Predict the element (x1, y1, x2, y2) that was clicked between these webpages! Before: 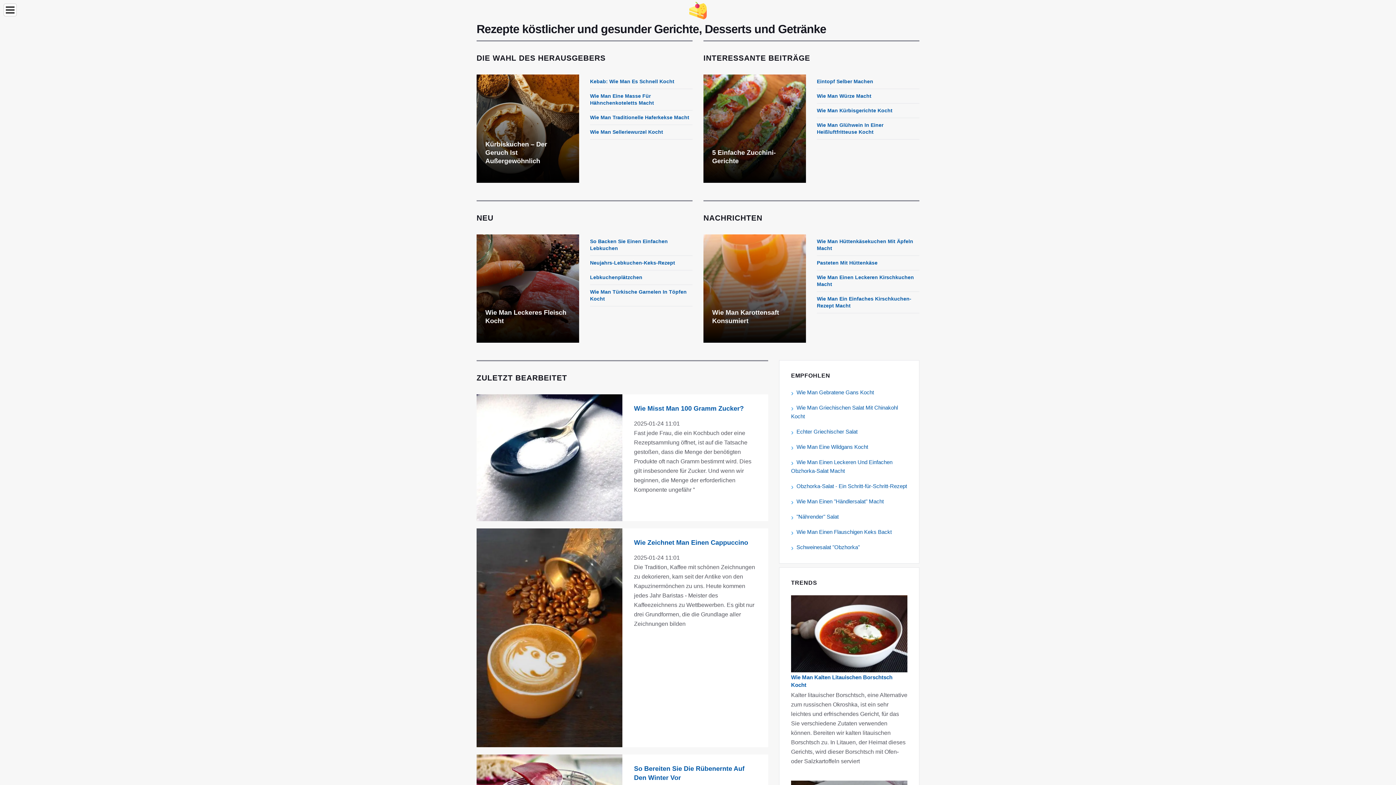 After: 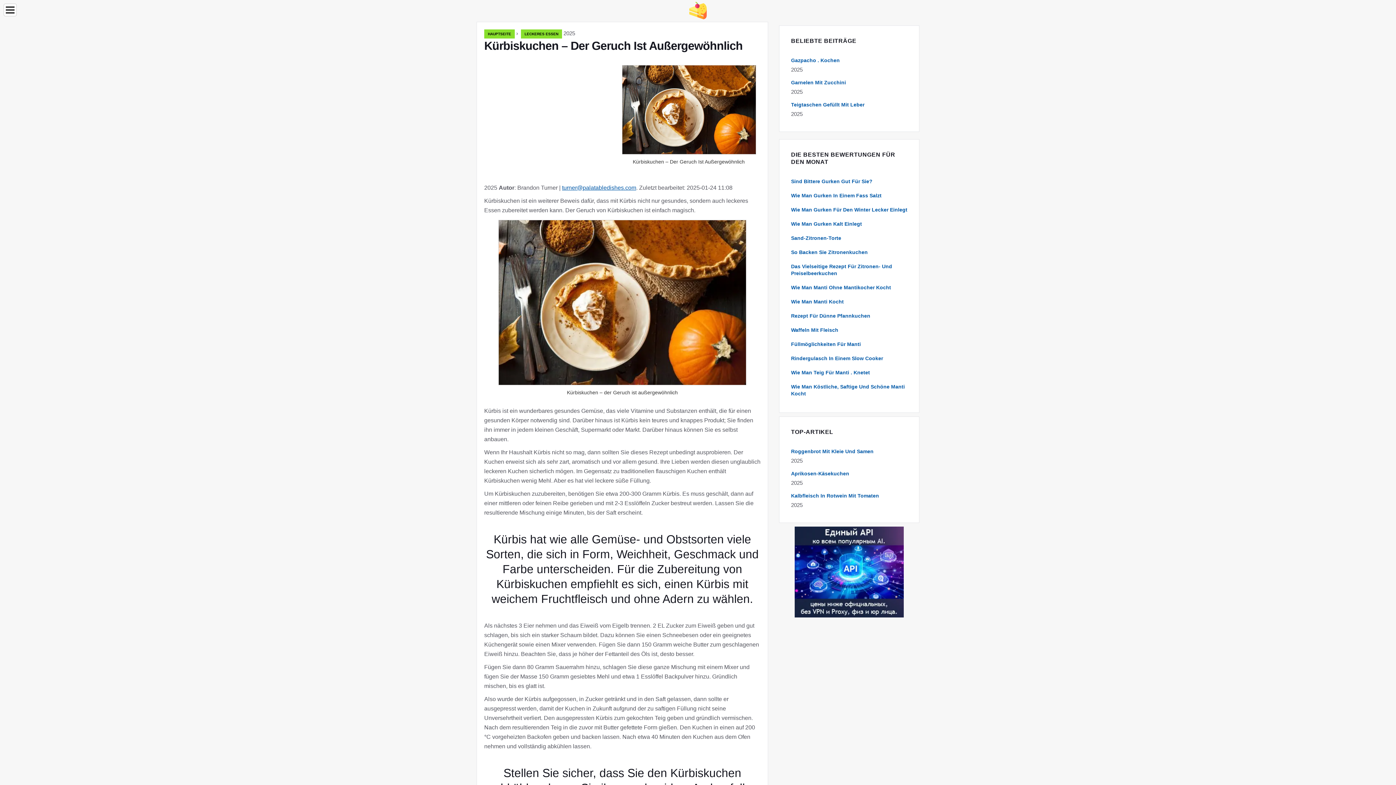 Action: label: Kürbiskuchen – Der Geruch Ist Außergewöhnlich bbox: (485, 140, 547, 164)